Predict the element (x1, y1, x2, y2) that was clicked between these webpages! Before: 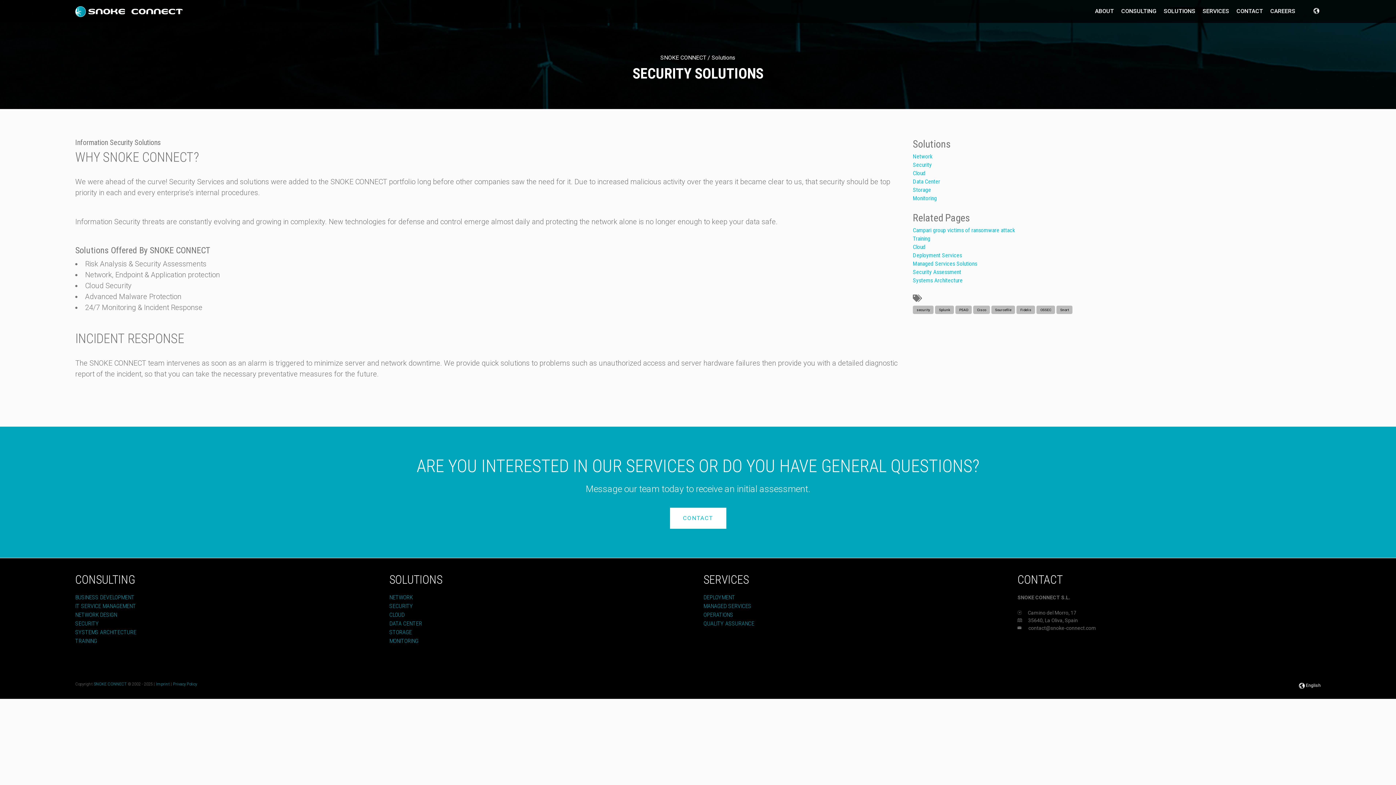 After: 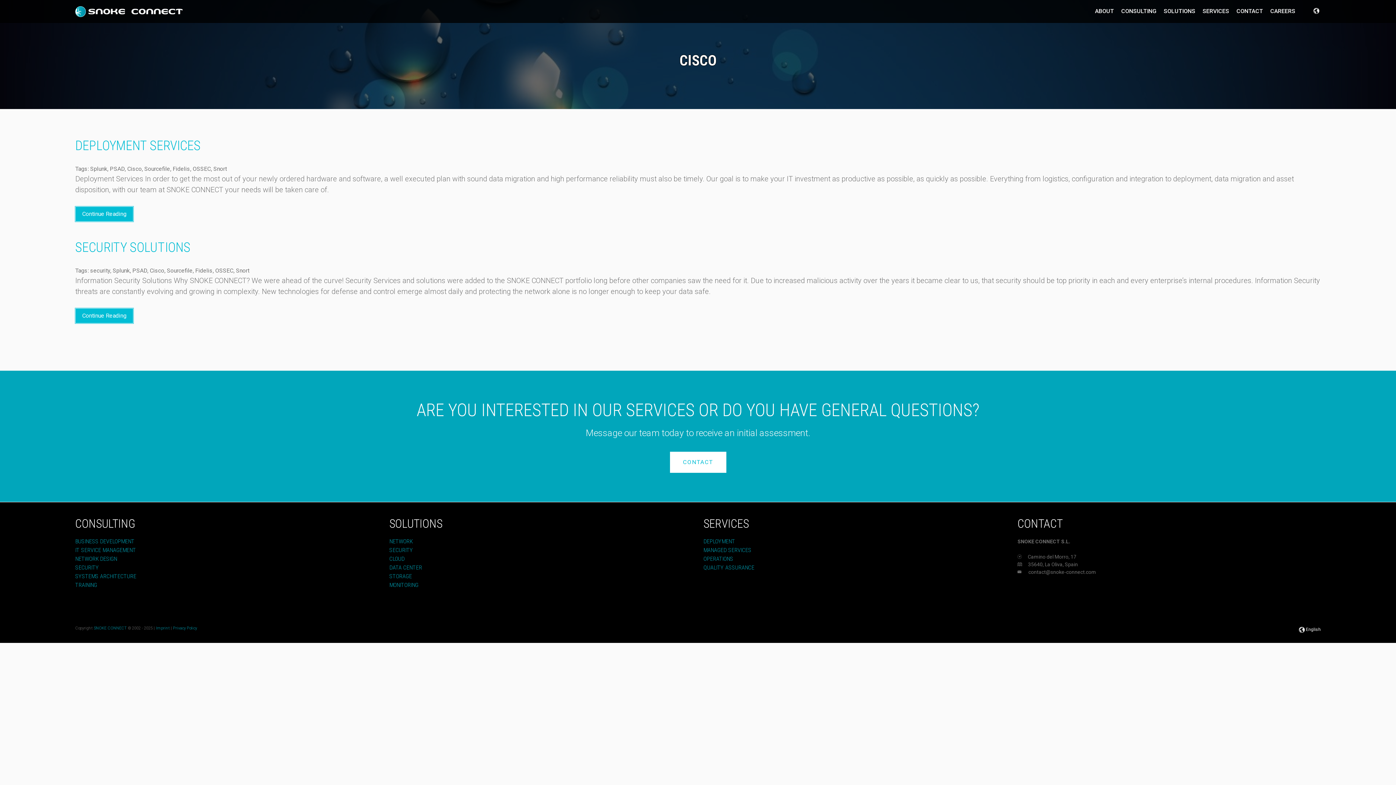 Action: bbox: (973, 305, 990, 314) label: Cisco  